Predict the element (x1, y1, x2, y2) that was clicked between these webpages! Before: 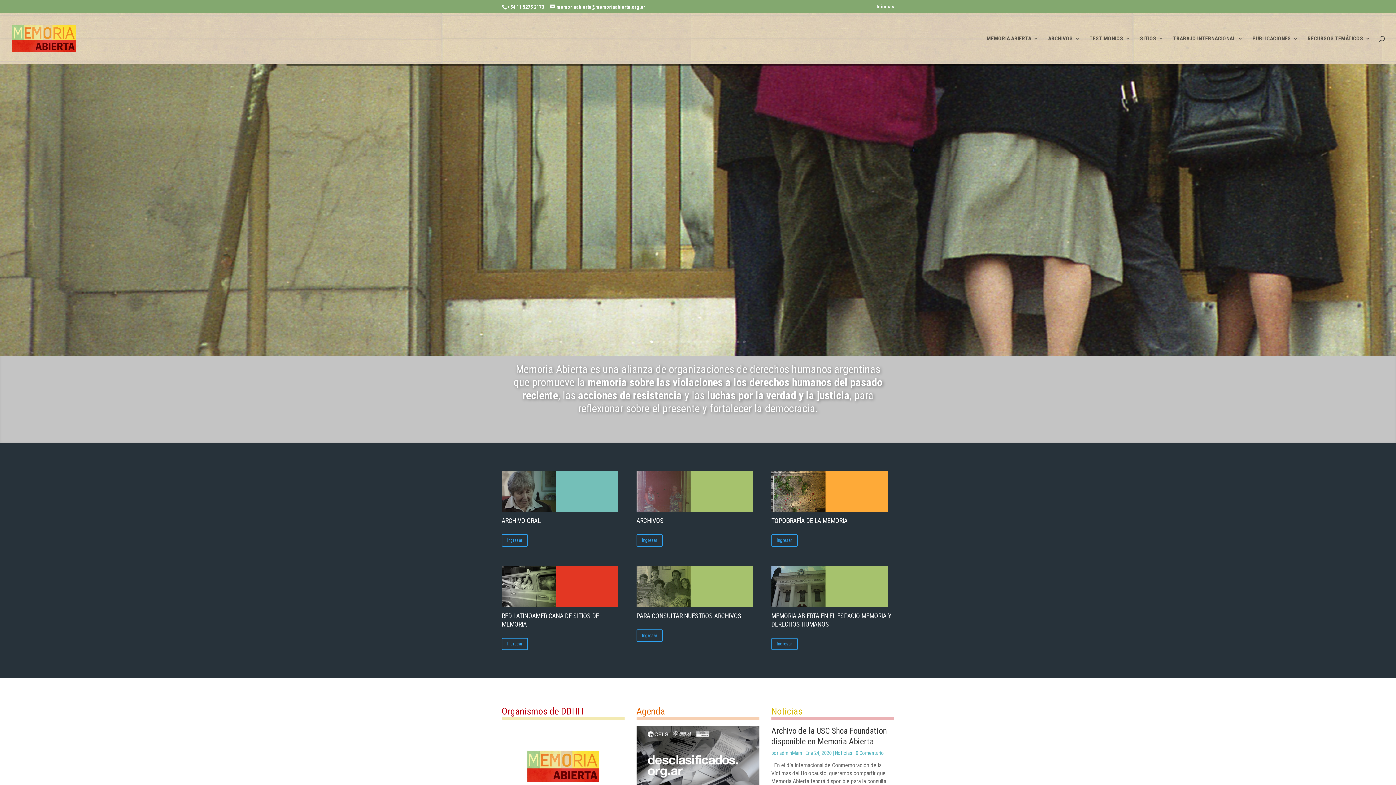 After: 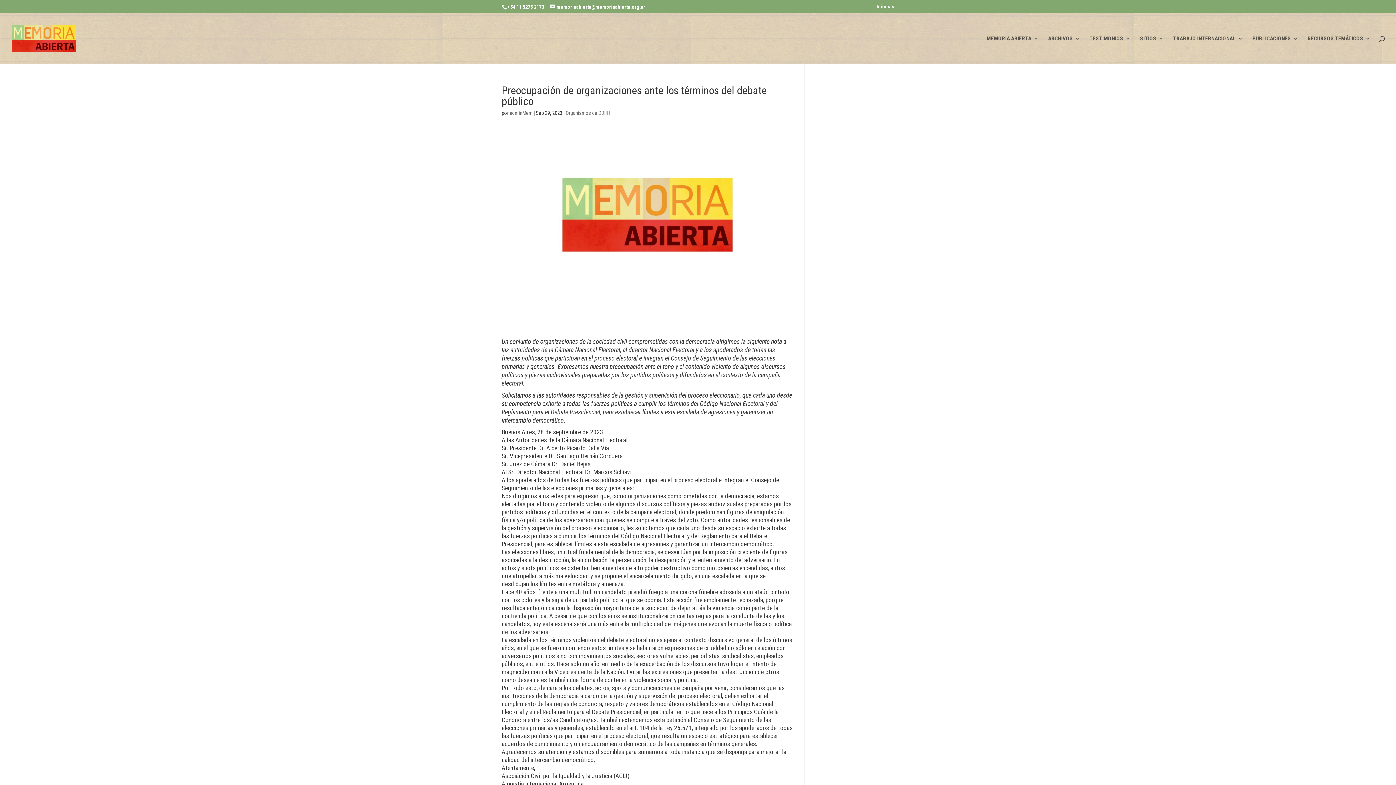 Action: bbox: (501, 726, 624, 813)